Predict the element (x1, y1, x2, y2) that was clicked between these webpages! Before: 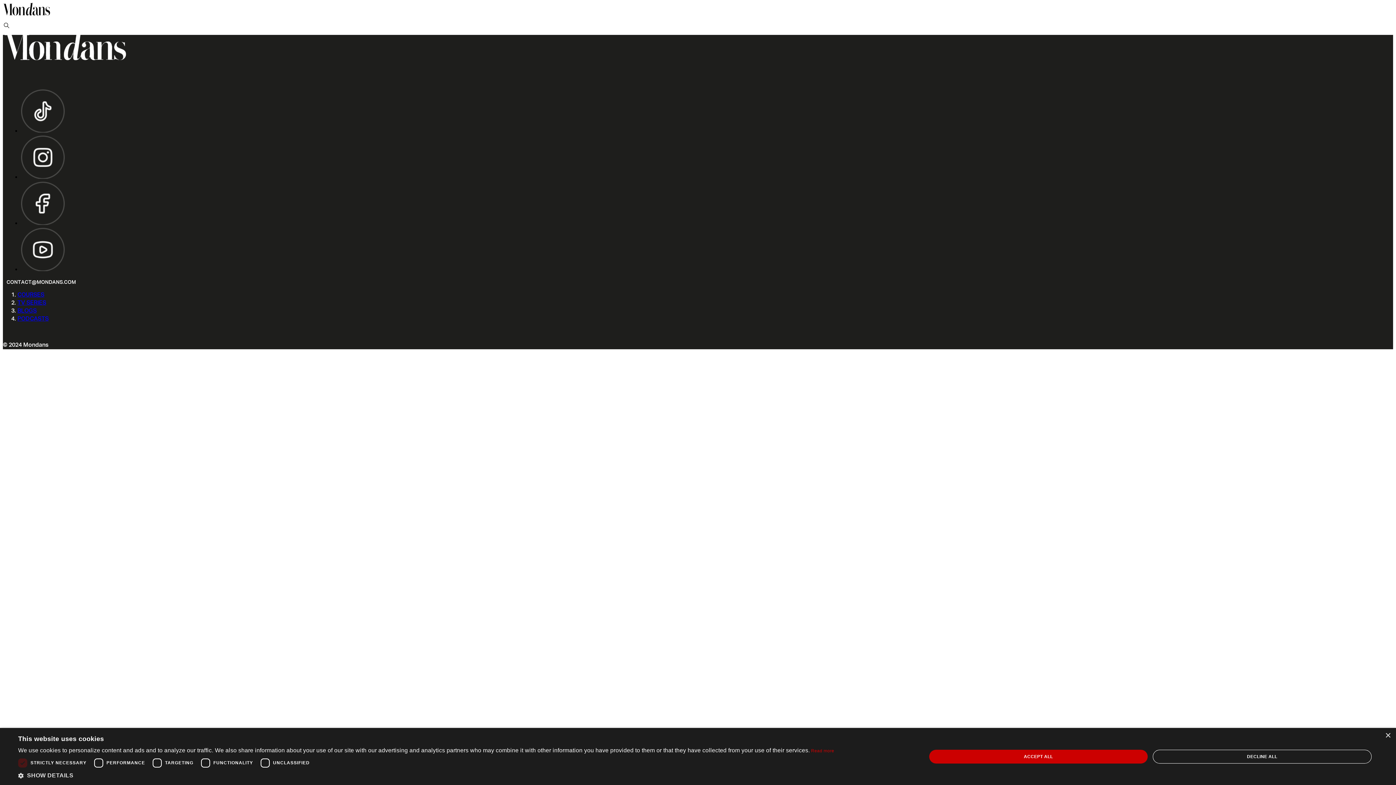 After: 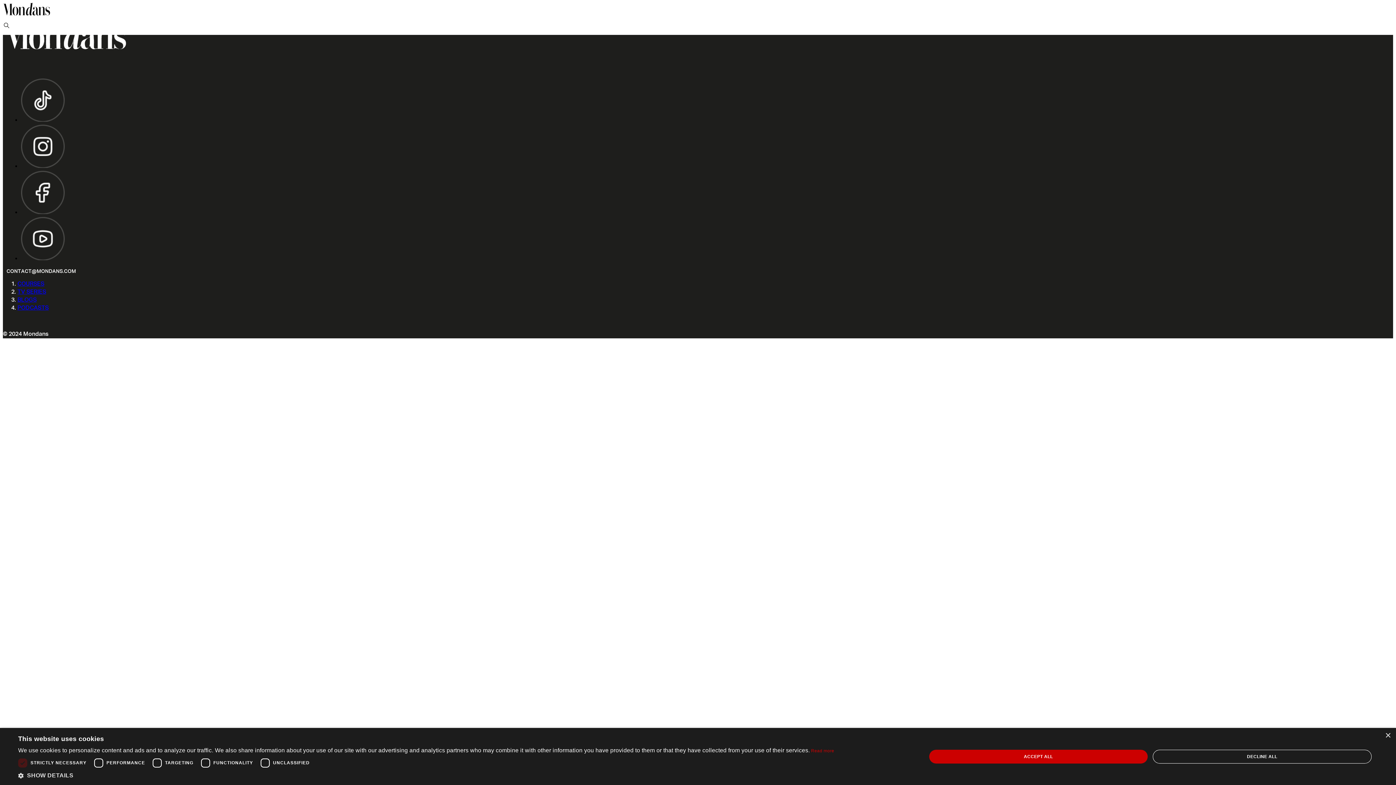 Action: bbox: (2, 13, 50, 19)